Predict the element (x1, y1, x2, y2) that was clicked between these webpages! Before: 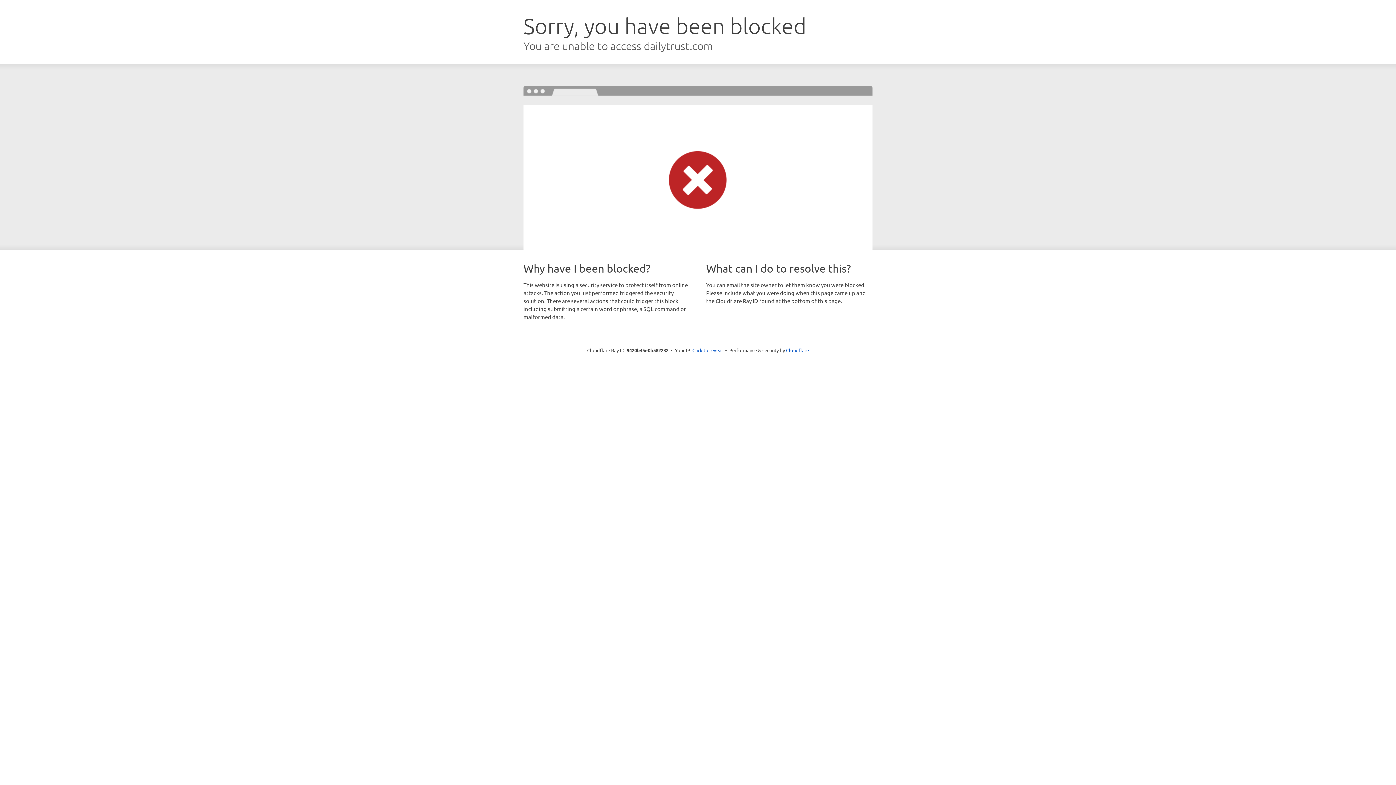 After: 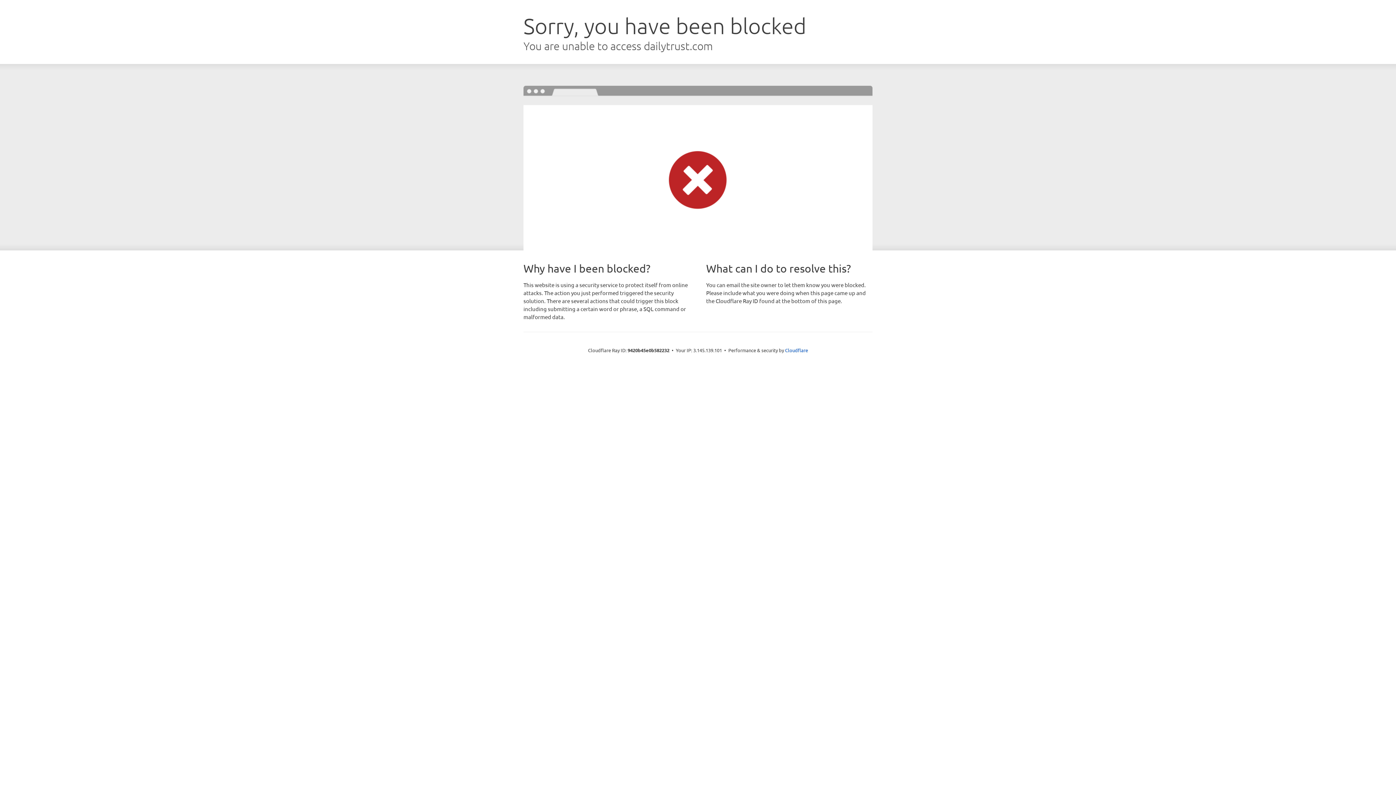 Action: bbox: (692, 346, 723, 353) label: Click to reveal